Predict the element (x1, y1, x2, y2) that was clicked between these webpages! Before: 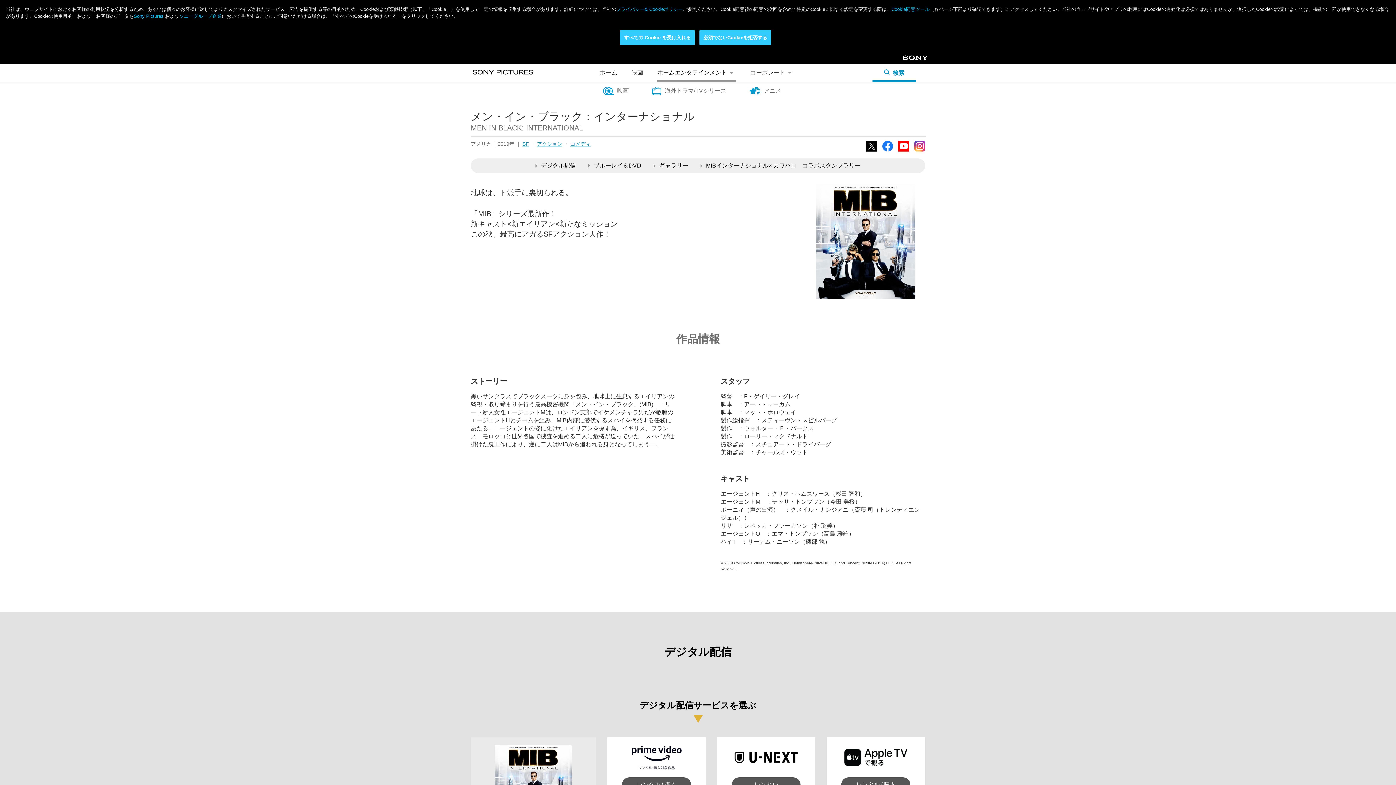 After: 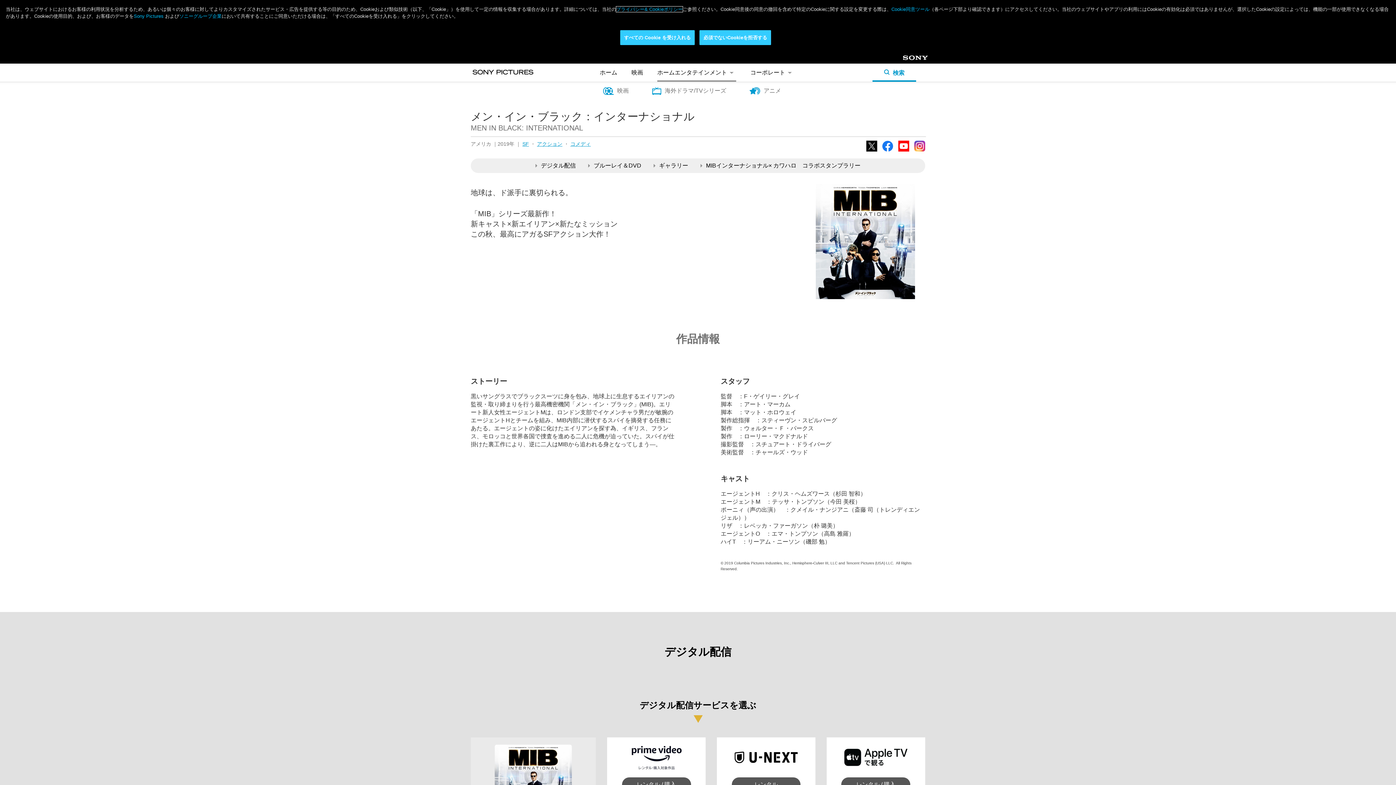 Action: label: プライバシー& Cookieポリシー bbox: (616, 6, 682, 12)